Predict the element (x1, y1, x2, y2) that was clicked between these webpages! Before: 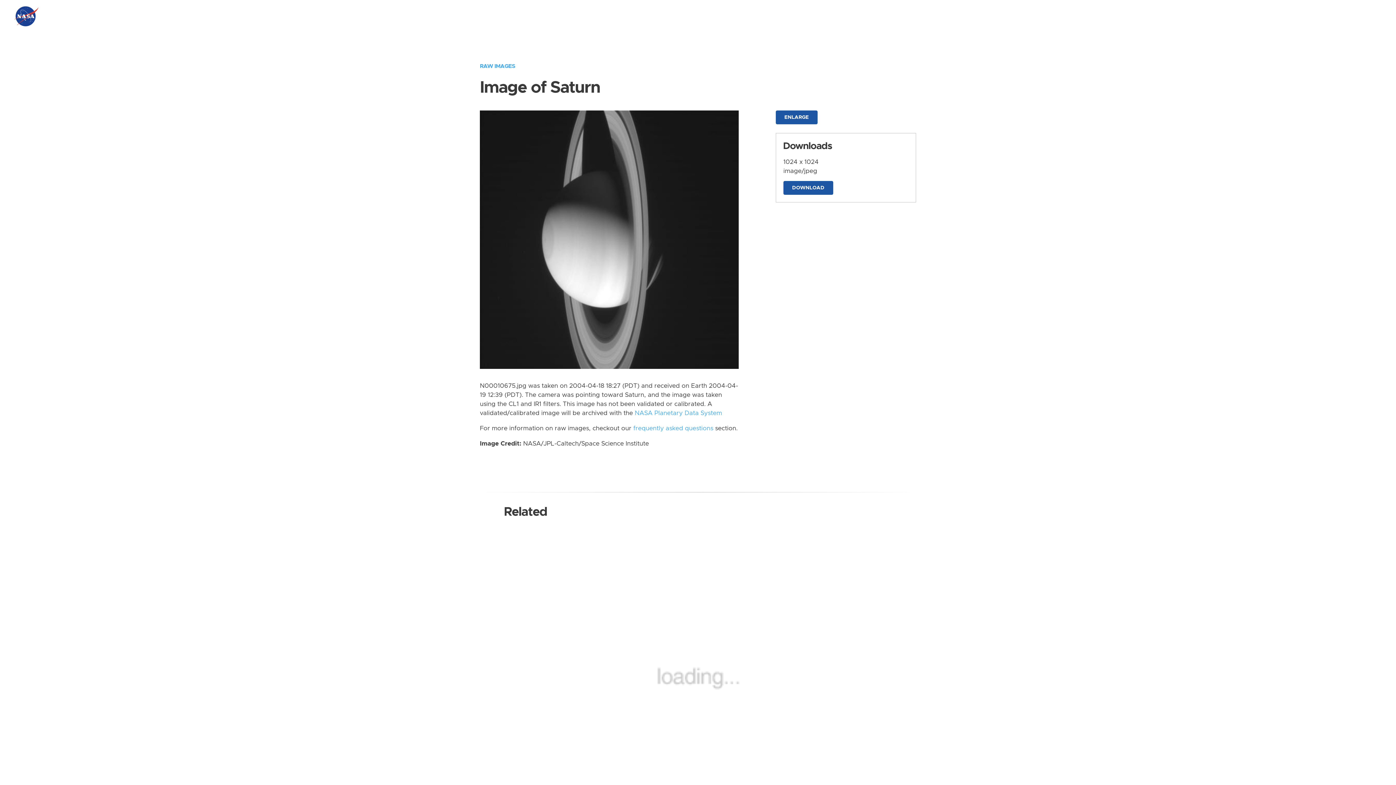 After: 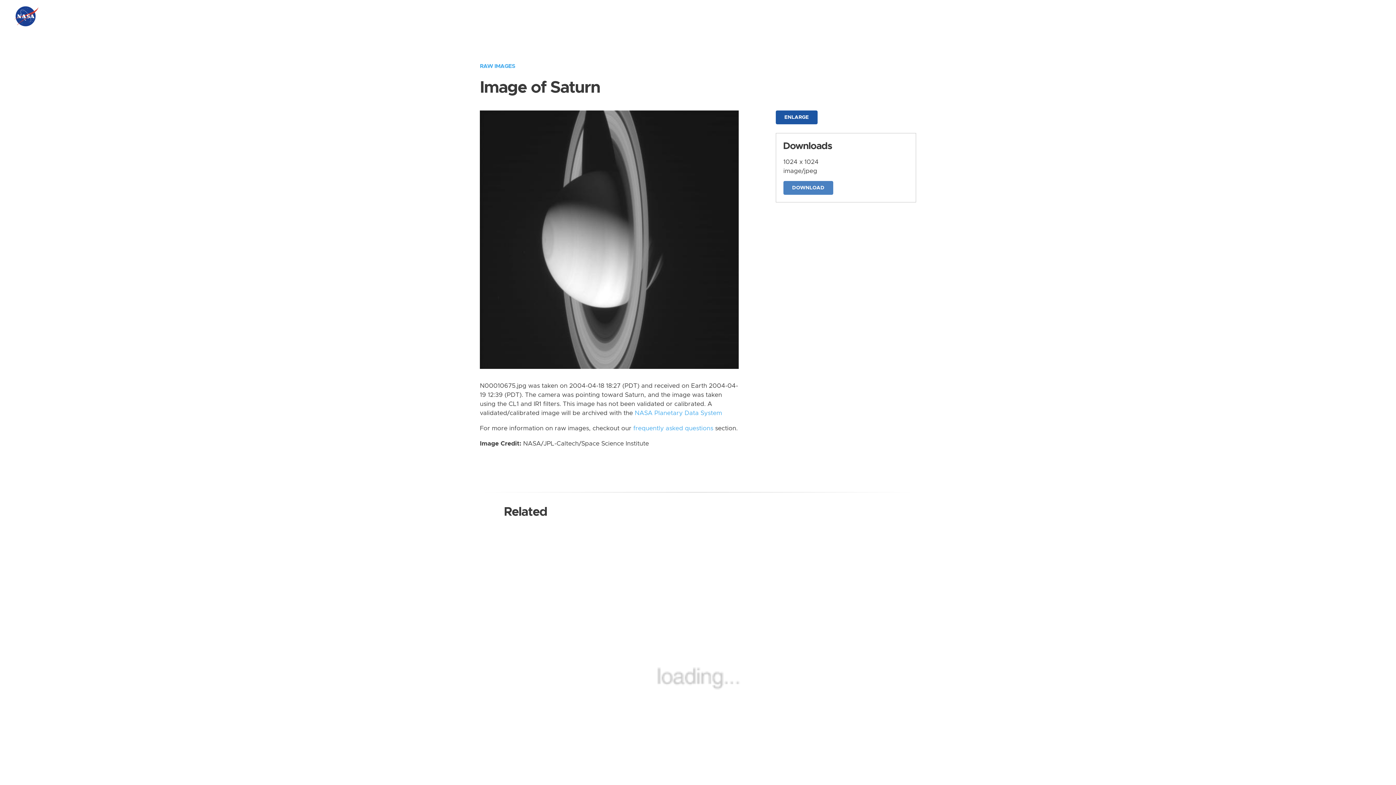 Action: bbox: (783, 181, 833, 194) label: DOWNLOAD